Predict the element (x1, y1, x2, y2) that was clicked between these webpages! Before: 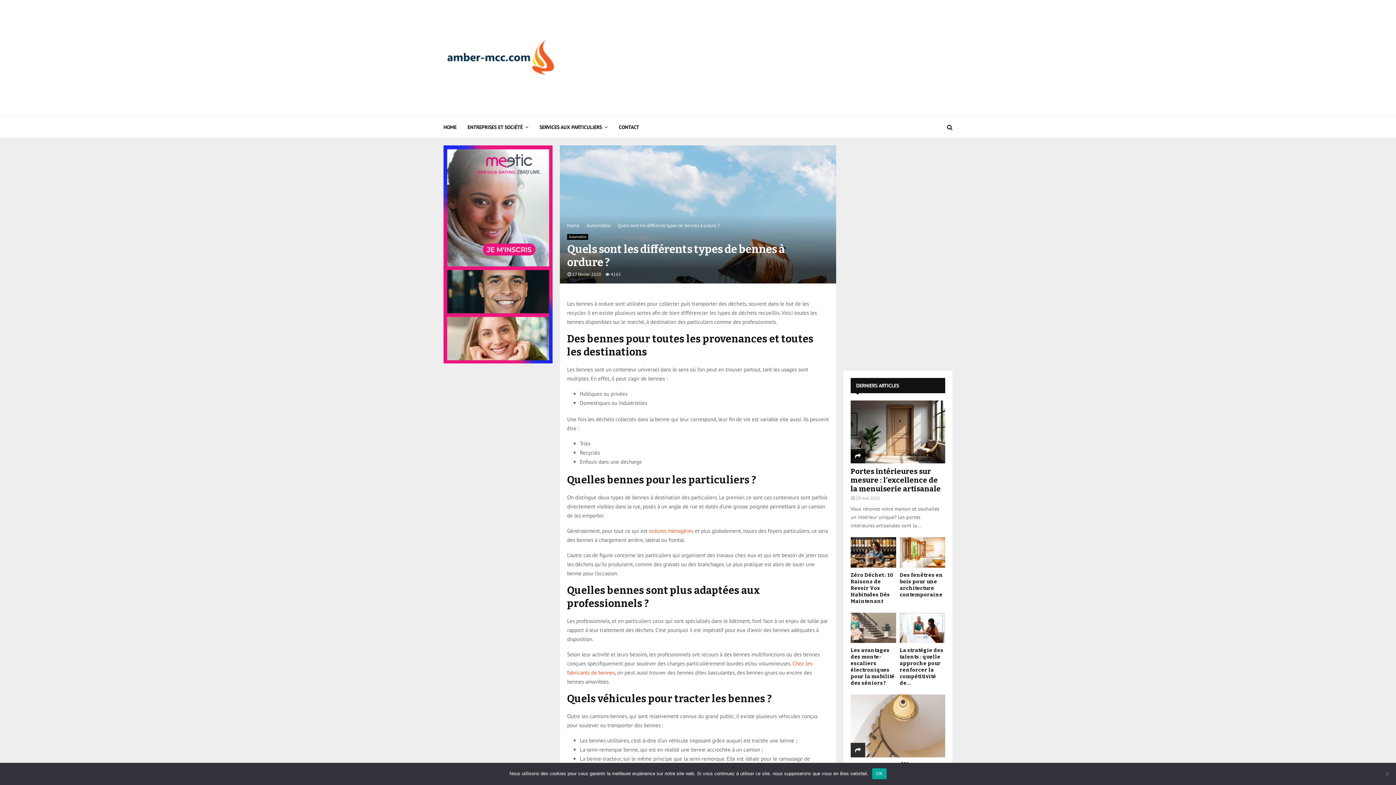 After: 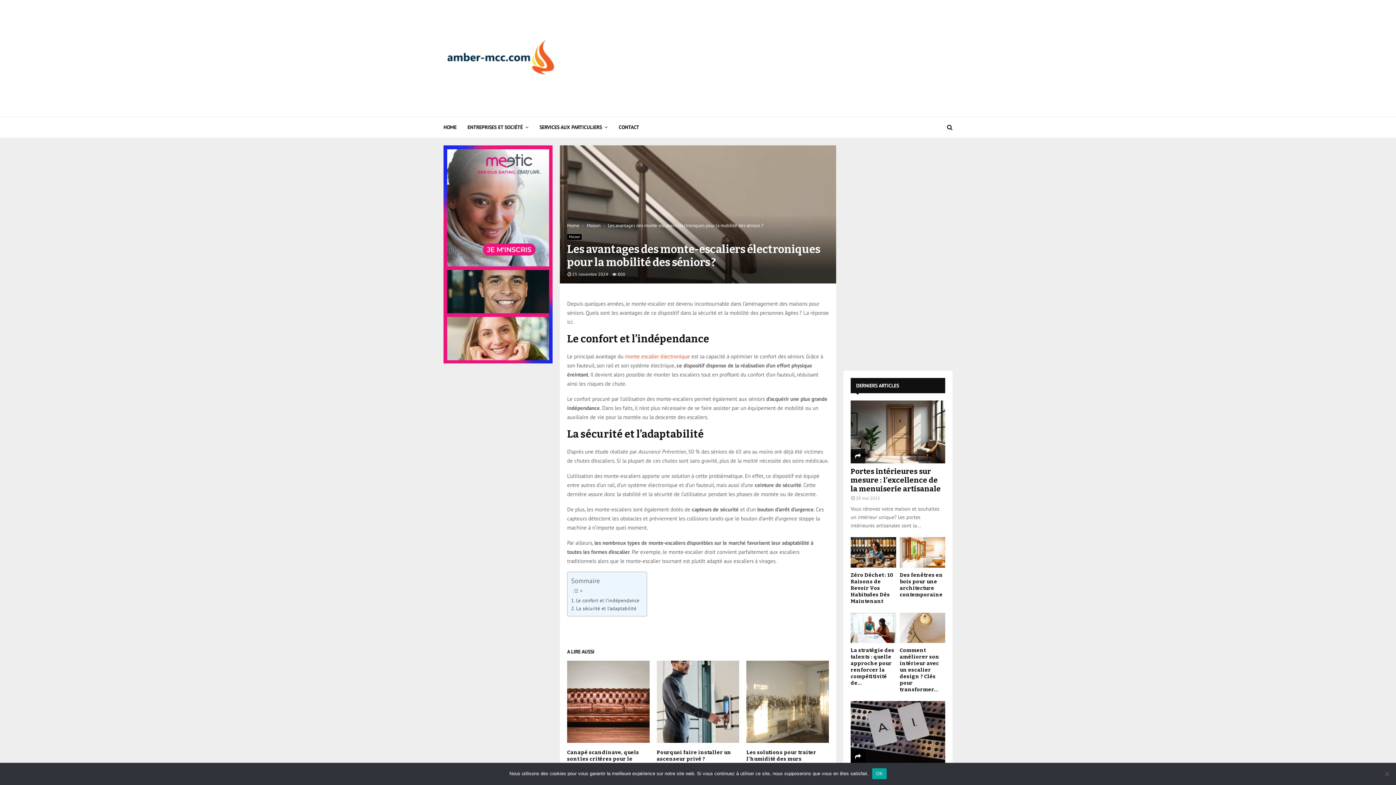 Action: bbox: (850, 647, 894, 686) label: Les avantages des monte-escaliers électroniques pour la mobilité des séniors ?